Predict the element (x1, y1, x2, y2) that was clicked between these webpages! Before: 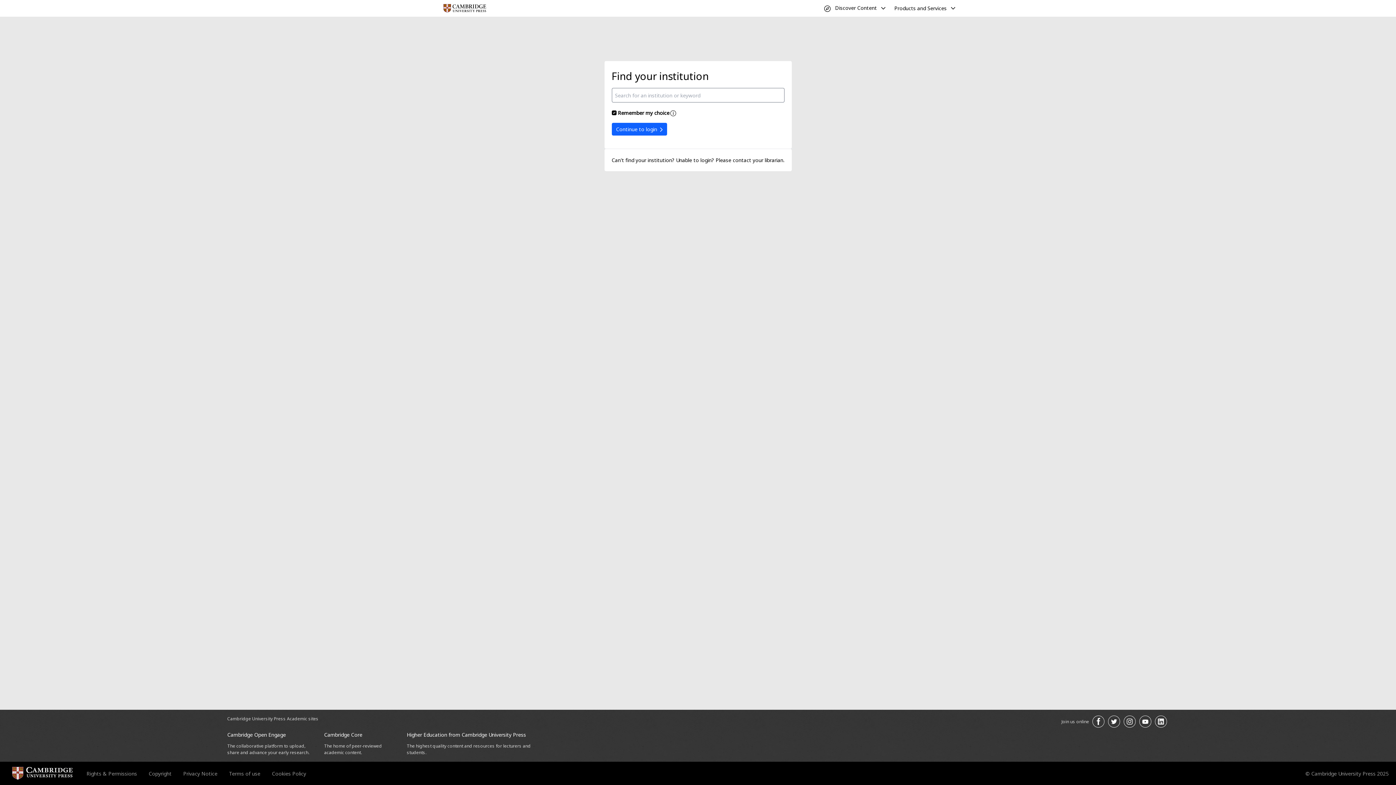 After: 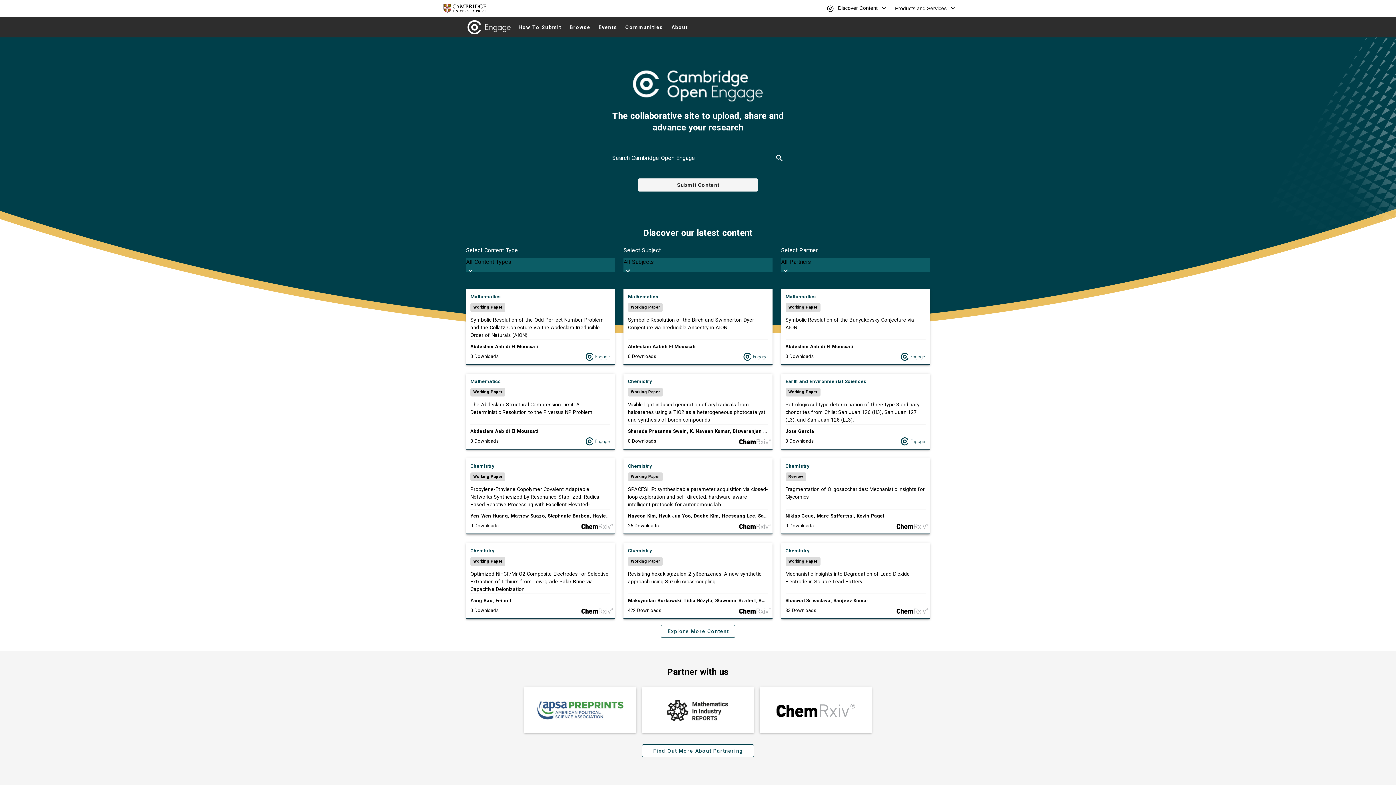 Action: label: Cambridge Open Engage bbox: (227, 731, 285, 738)